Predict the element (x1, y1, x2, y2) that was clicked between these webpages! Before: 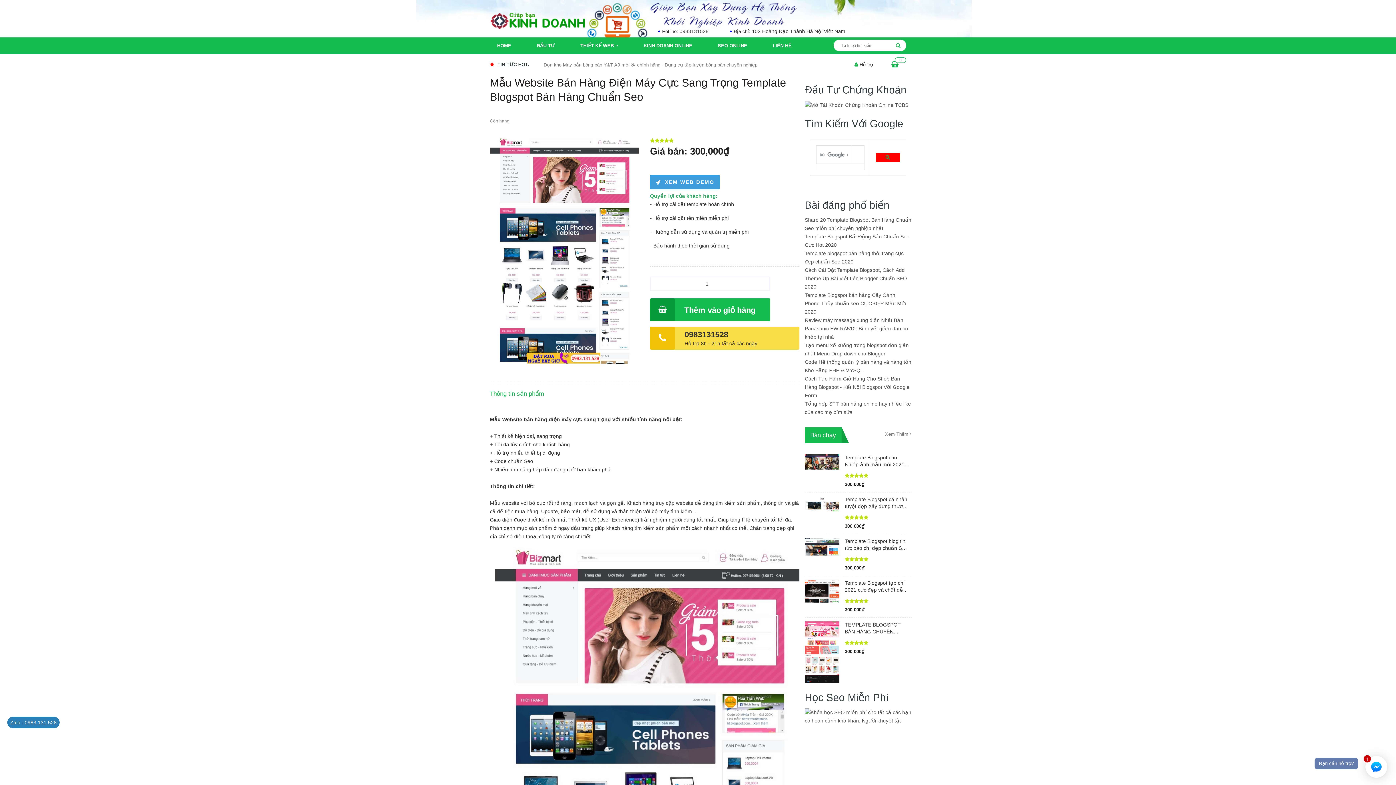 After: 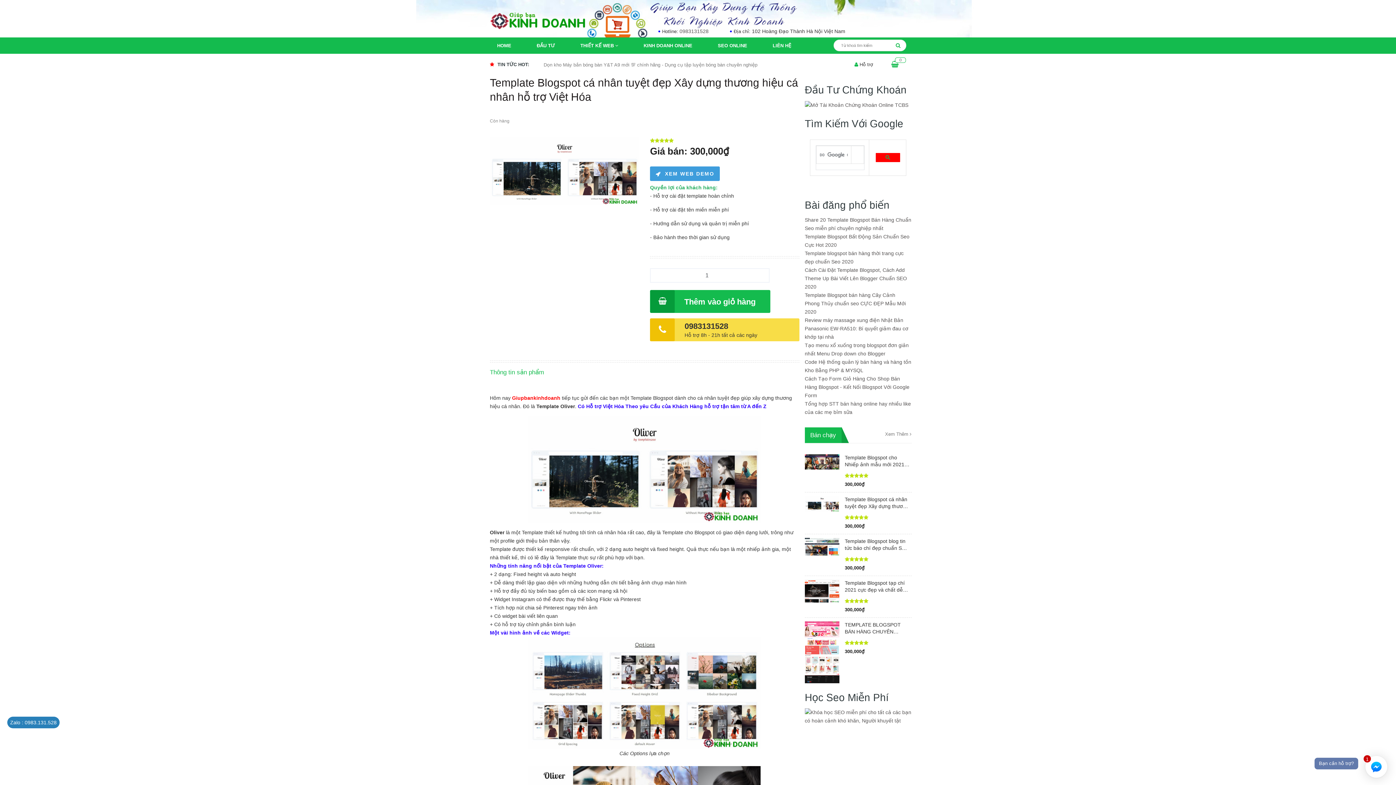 Action: bbox: (845, 496, 910, 510) label: Template Blogspot cá nhân tuyệt đẹp Xây dựng thương hiệu cá nhân hỗ trợ Việt Hóa